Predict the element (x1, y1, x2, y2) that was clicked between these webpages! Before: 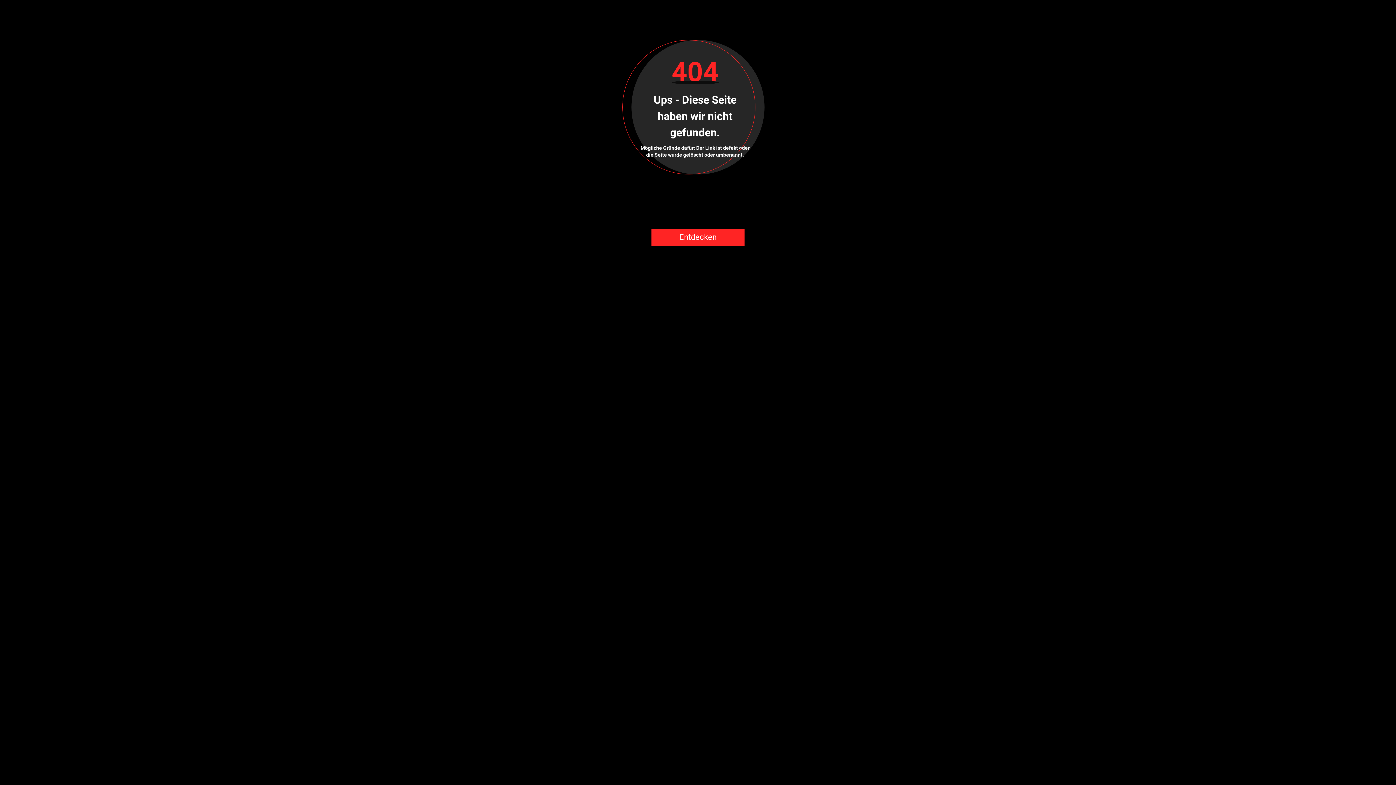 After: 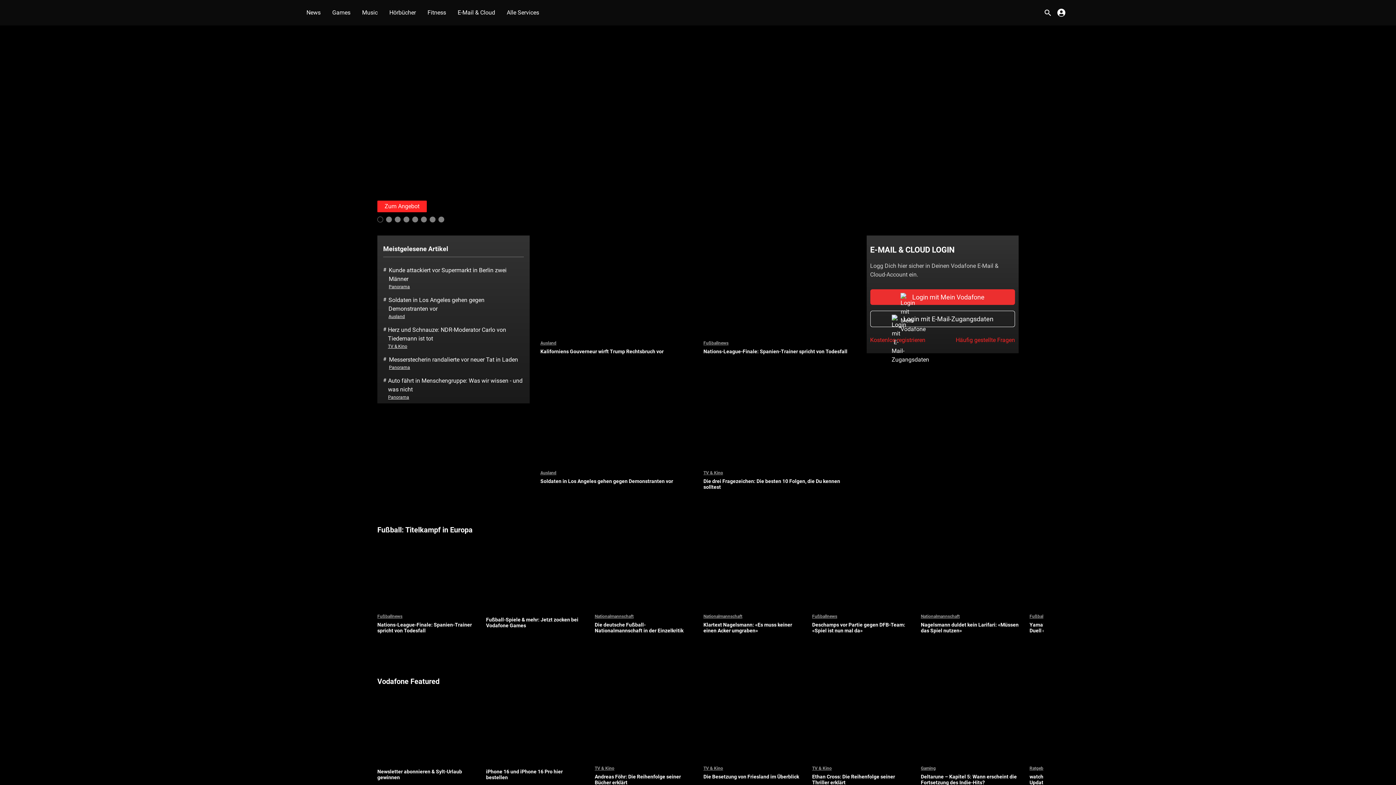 Action: label: Entdecken bbox: (651, 228, 744, 246)